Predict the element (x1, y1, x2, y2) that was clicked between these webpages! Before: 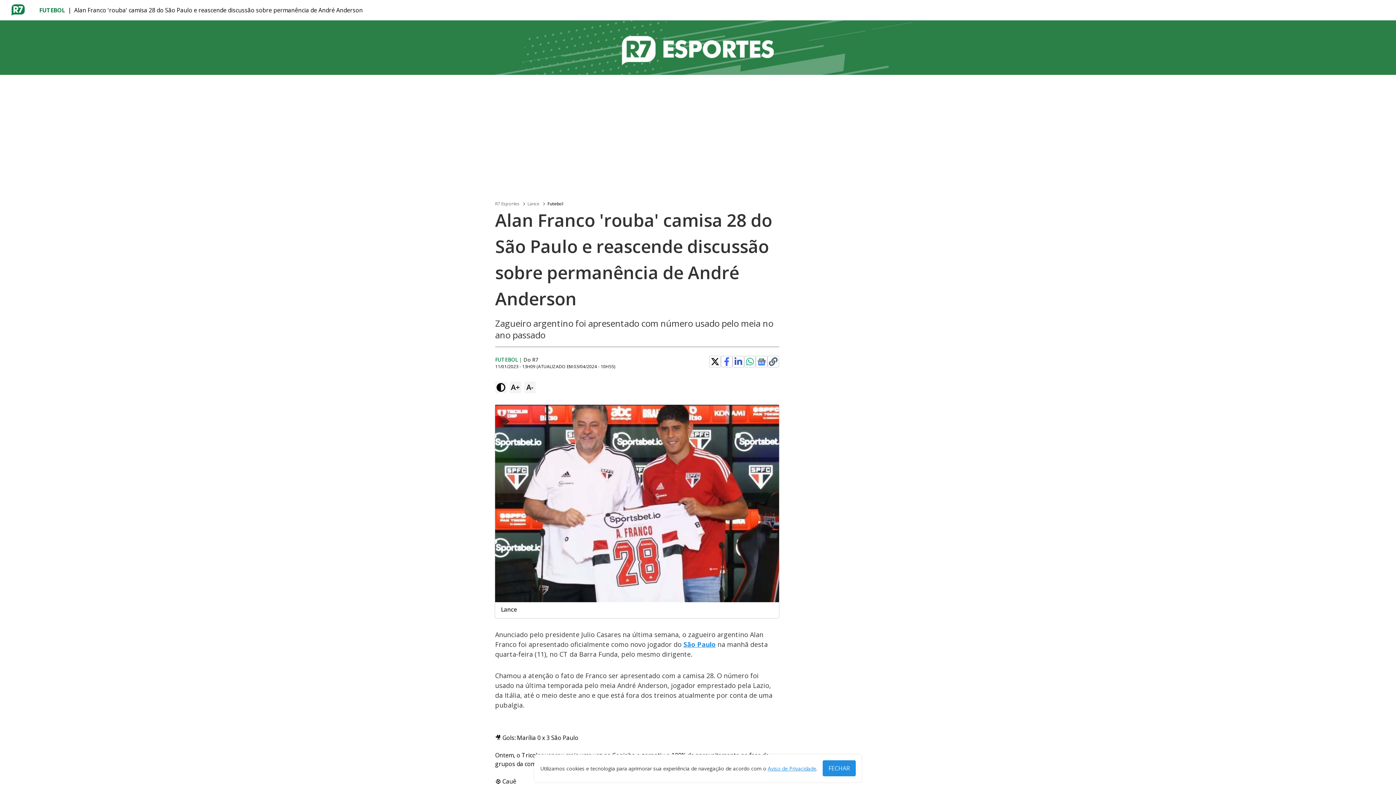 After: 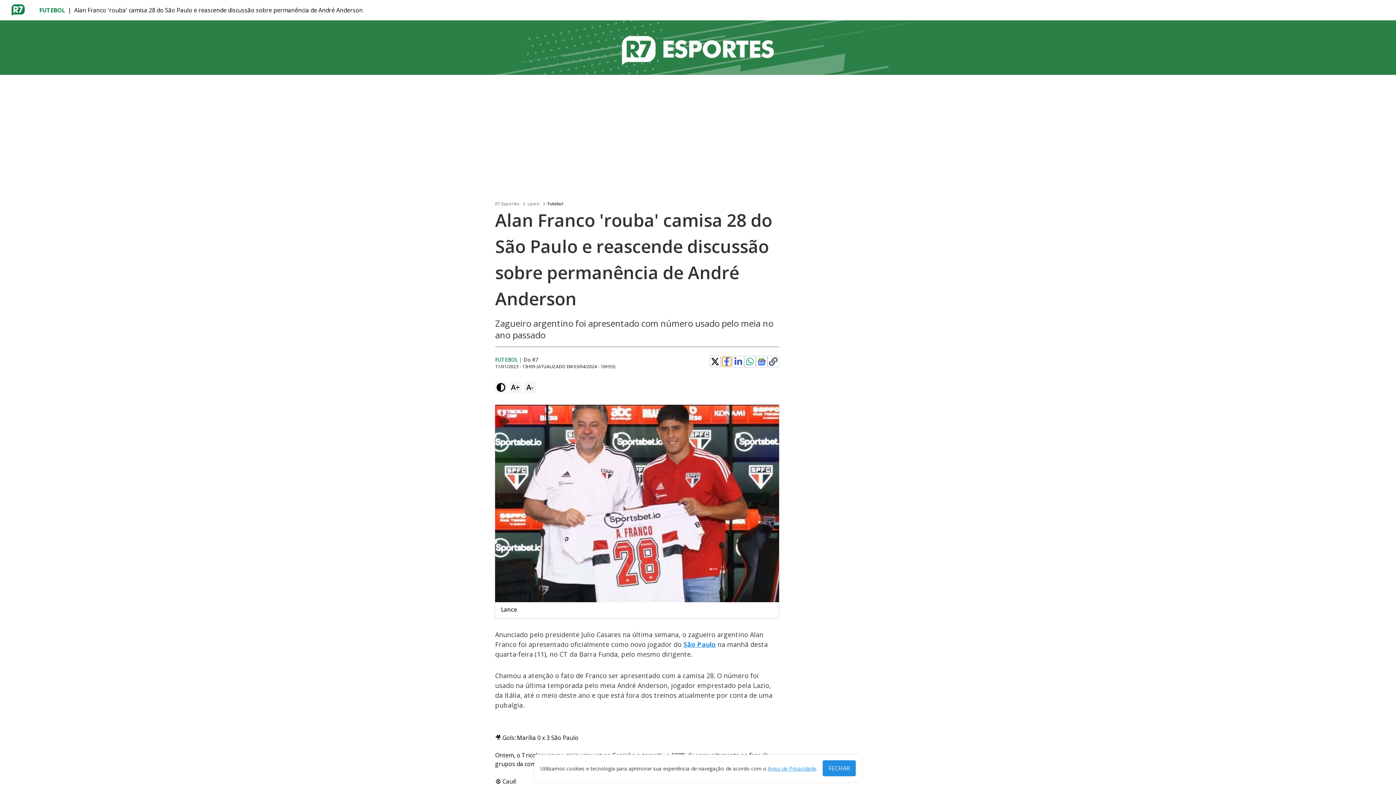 Action: bbox: (722, 357, 731, 366)